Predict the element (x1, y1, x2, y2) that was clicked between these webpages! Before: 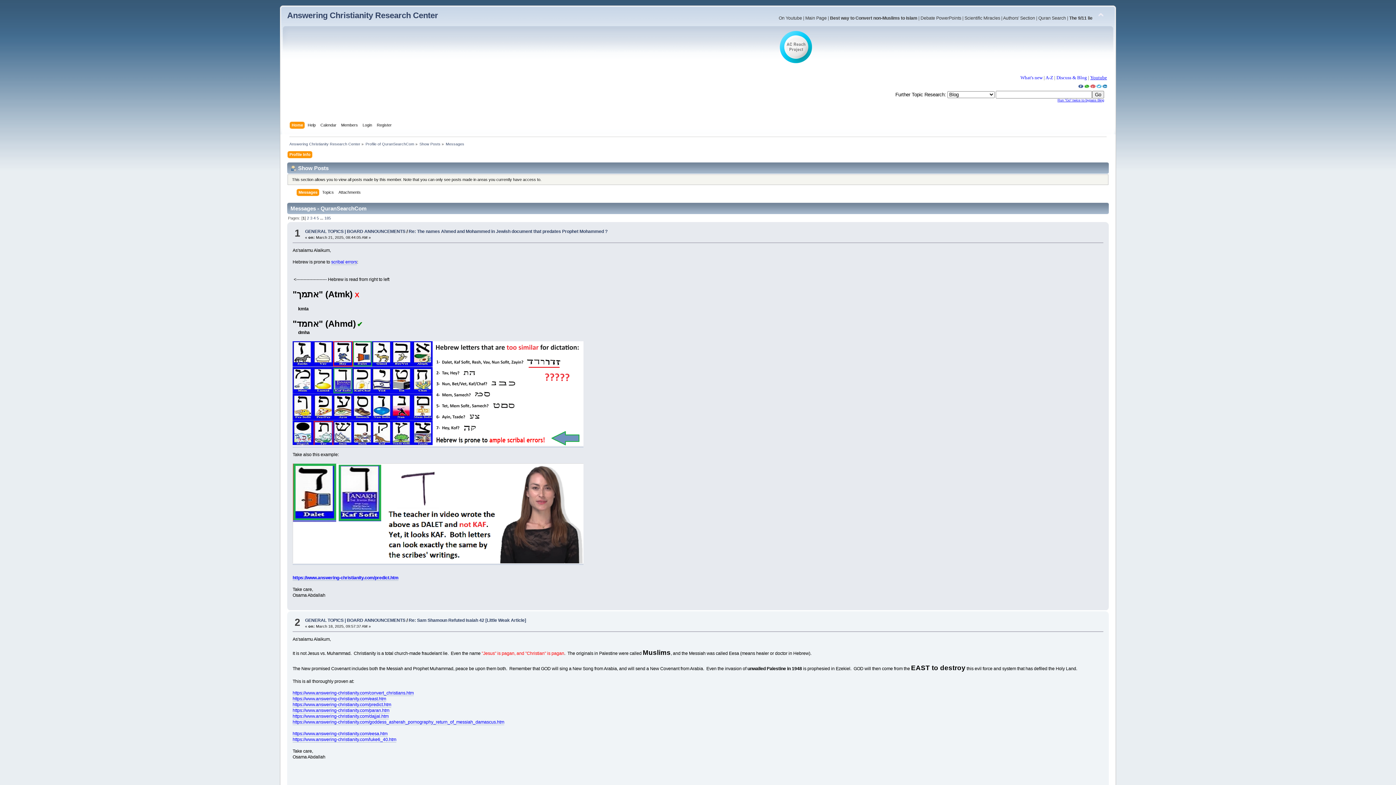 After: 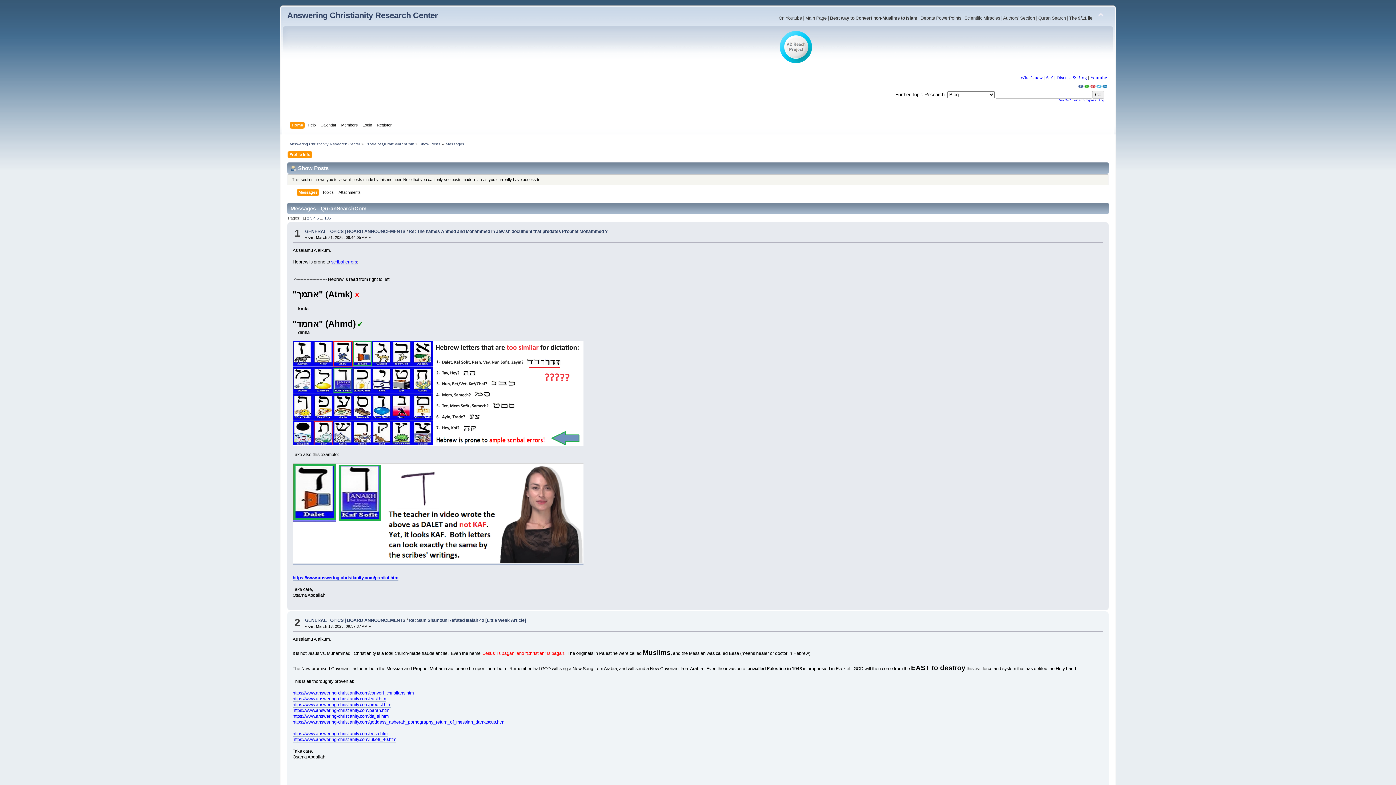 Action: label: Show Posts bbox: (419, 141, 440, 146)